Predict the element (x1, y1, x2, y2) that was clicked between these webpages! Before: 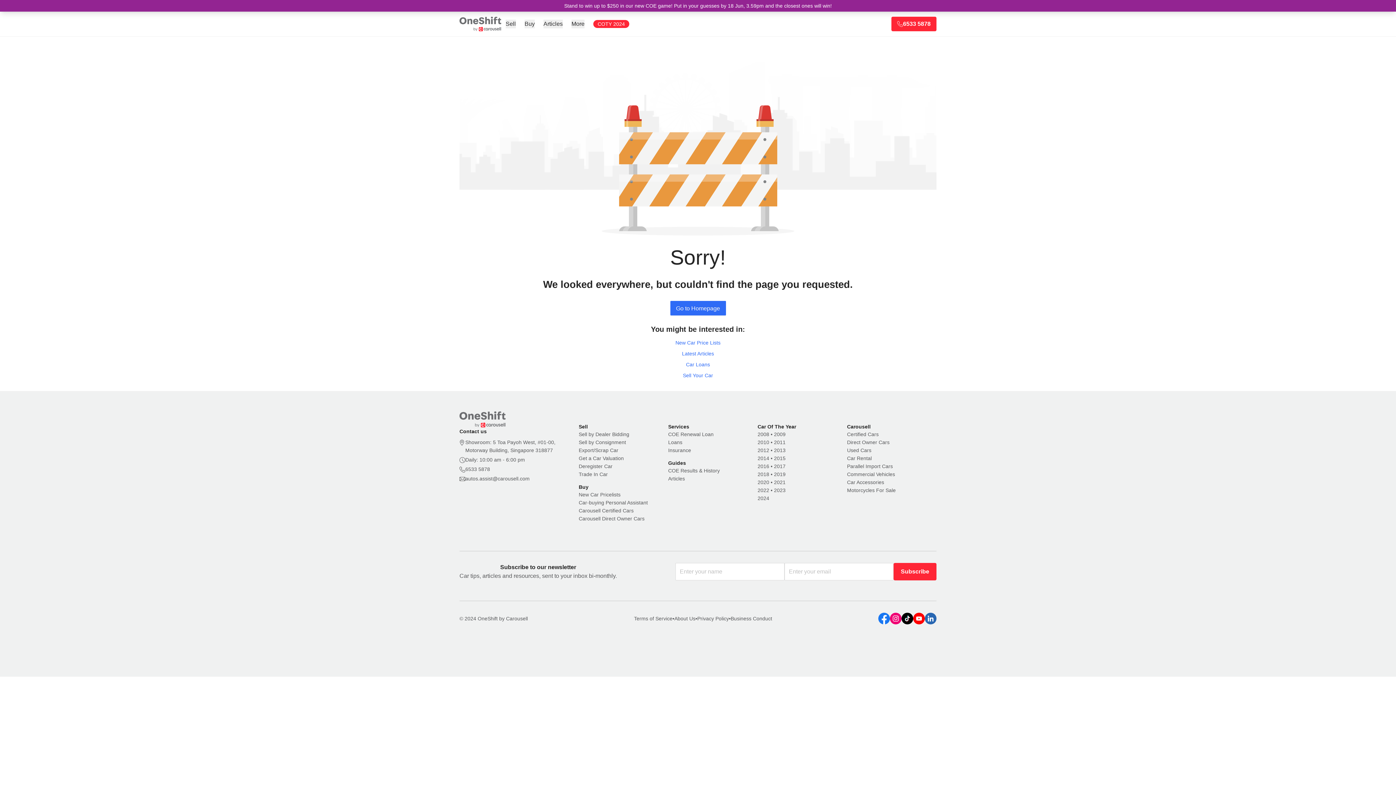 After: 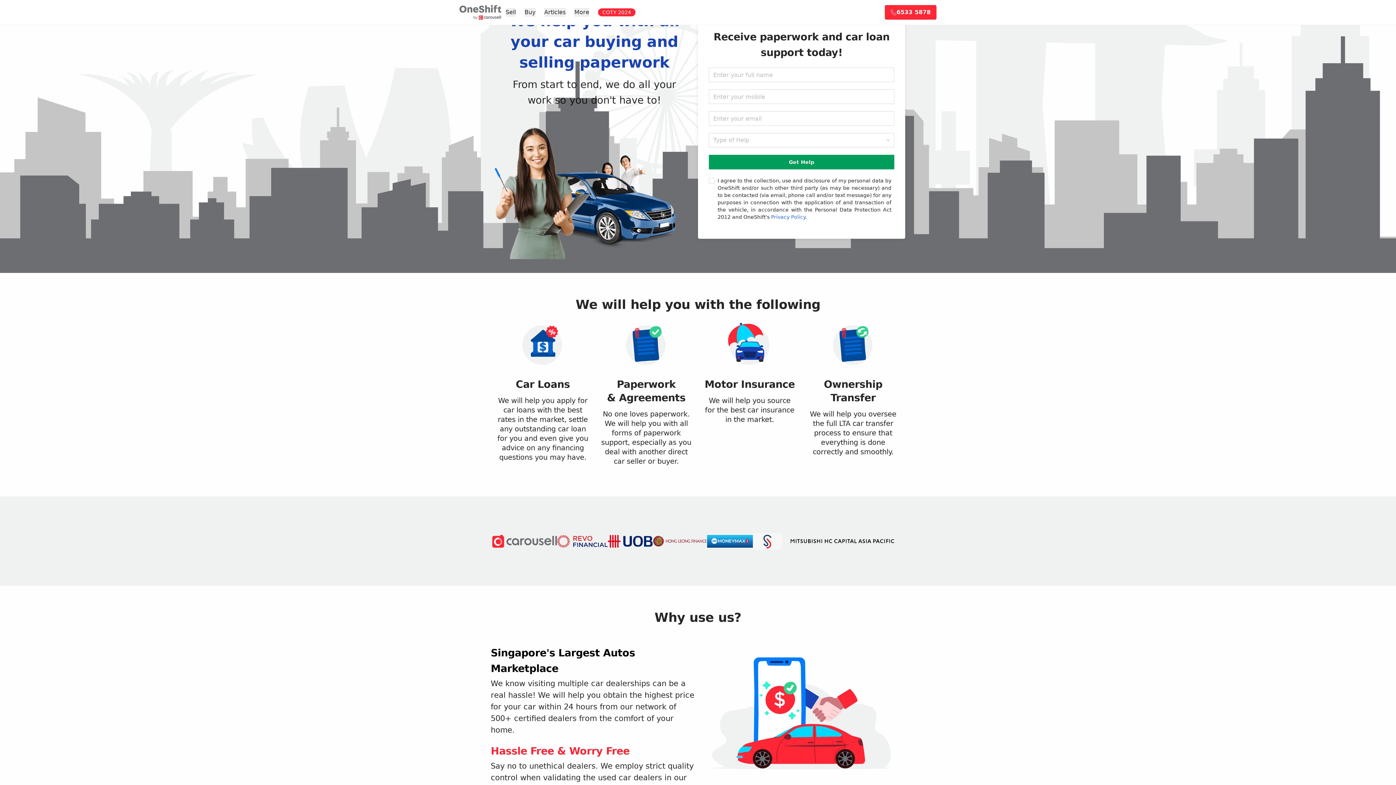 Action: label: Car Loans bbox: (686, 361, 710, 367)